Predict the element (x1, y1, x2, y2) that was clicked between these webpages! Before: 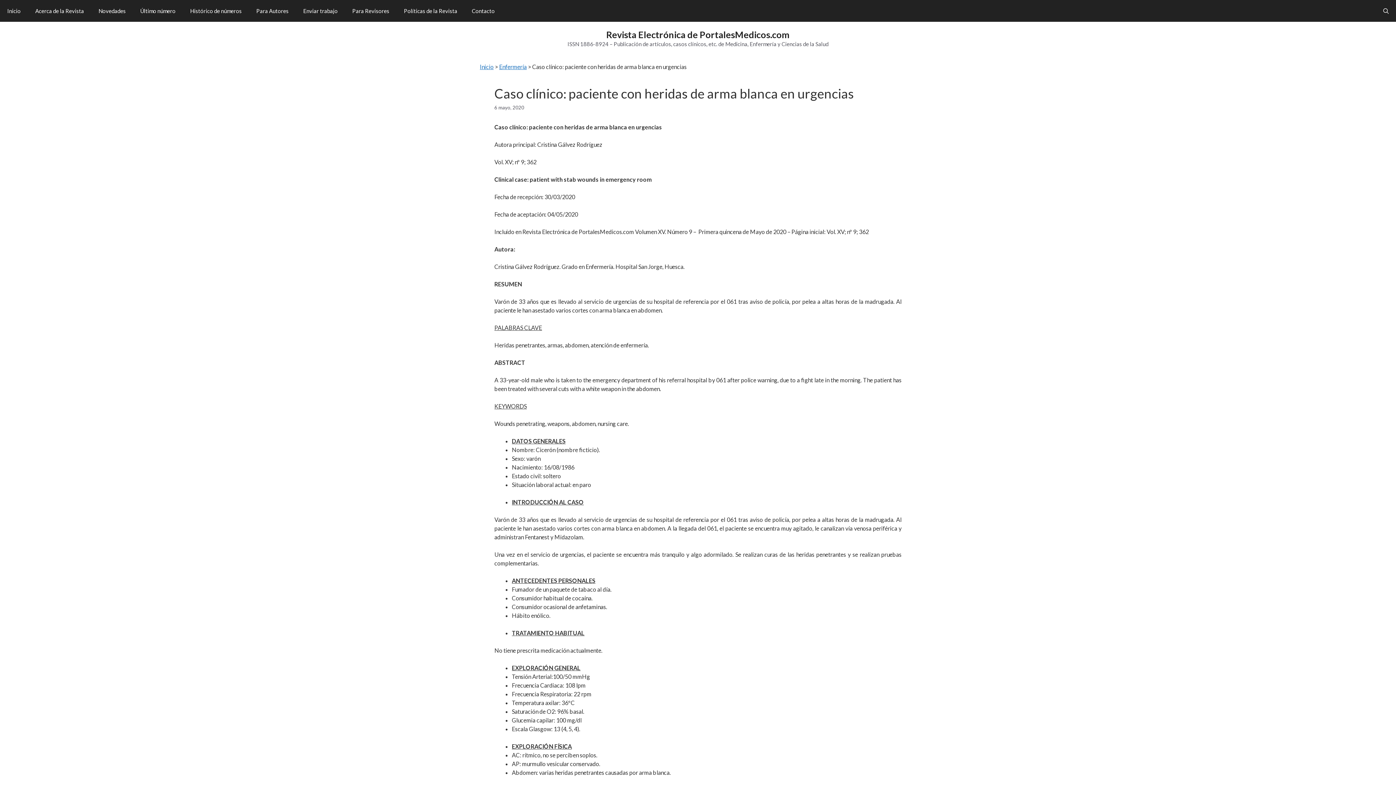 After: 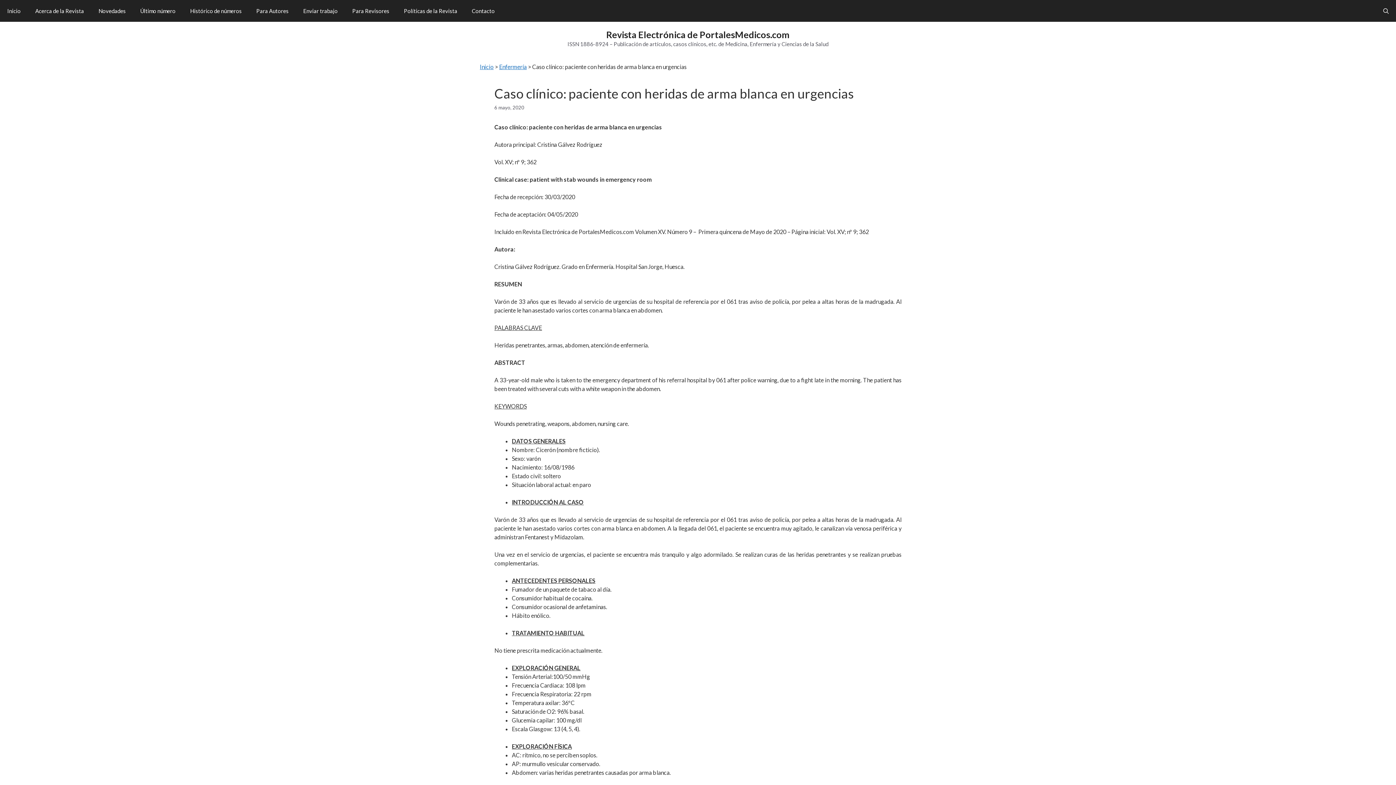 Action: label: Abrir la barra de búsqueda bbox: (1376, 0, 1396, 21)